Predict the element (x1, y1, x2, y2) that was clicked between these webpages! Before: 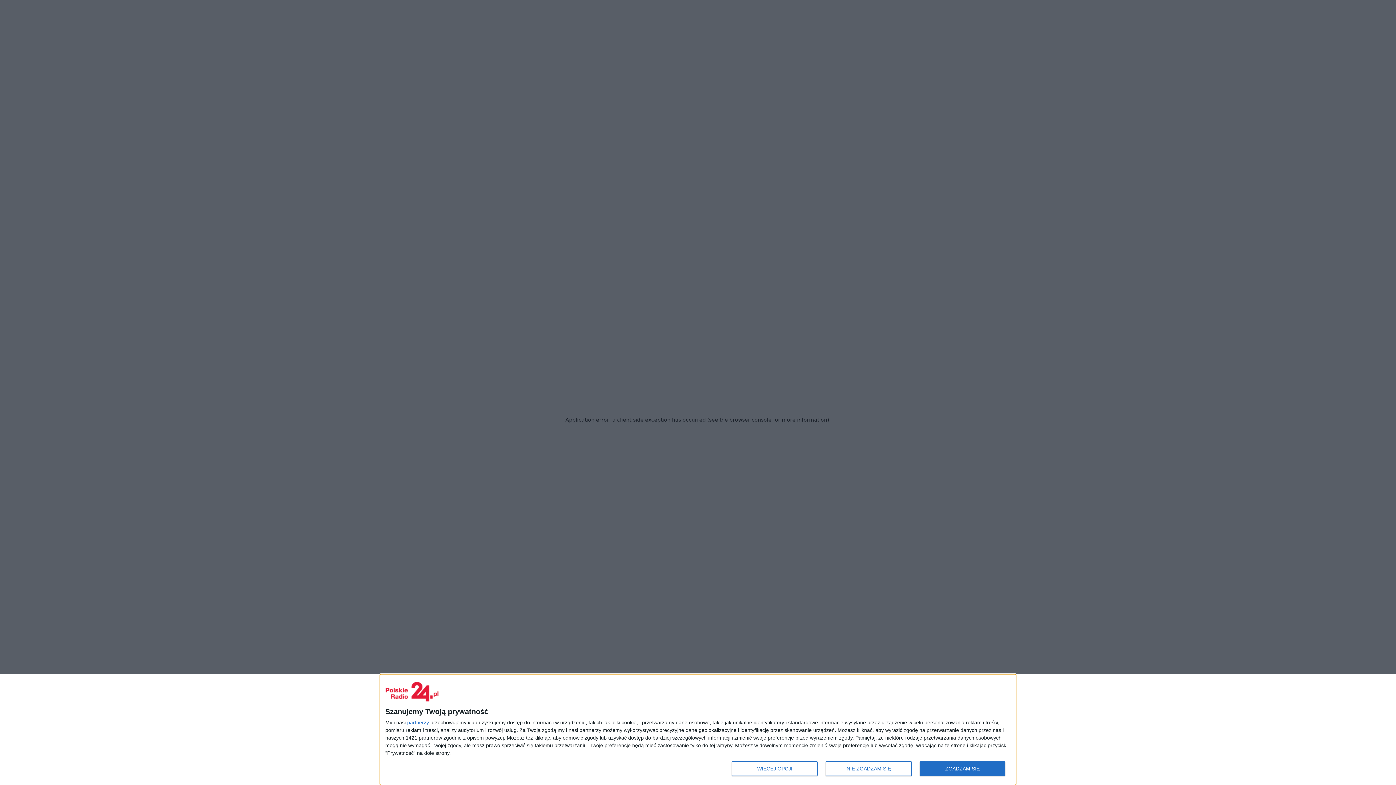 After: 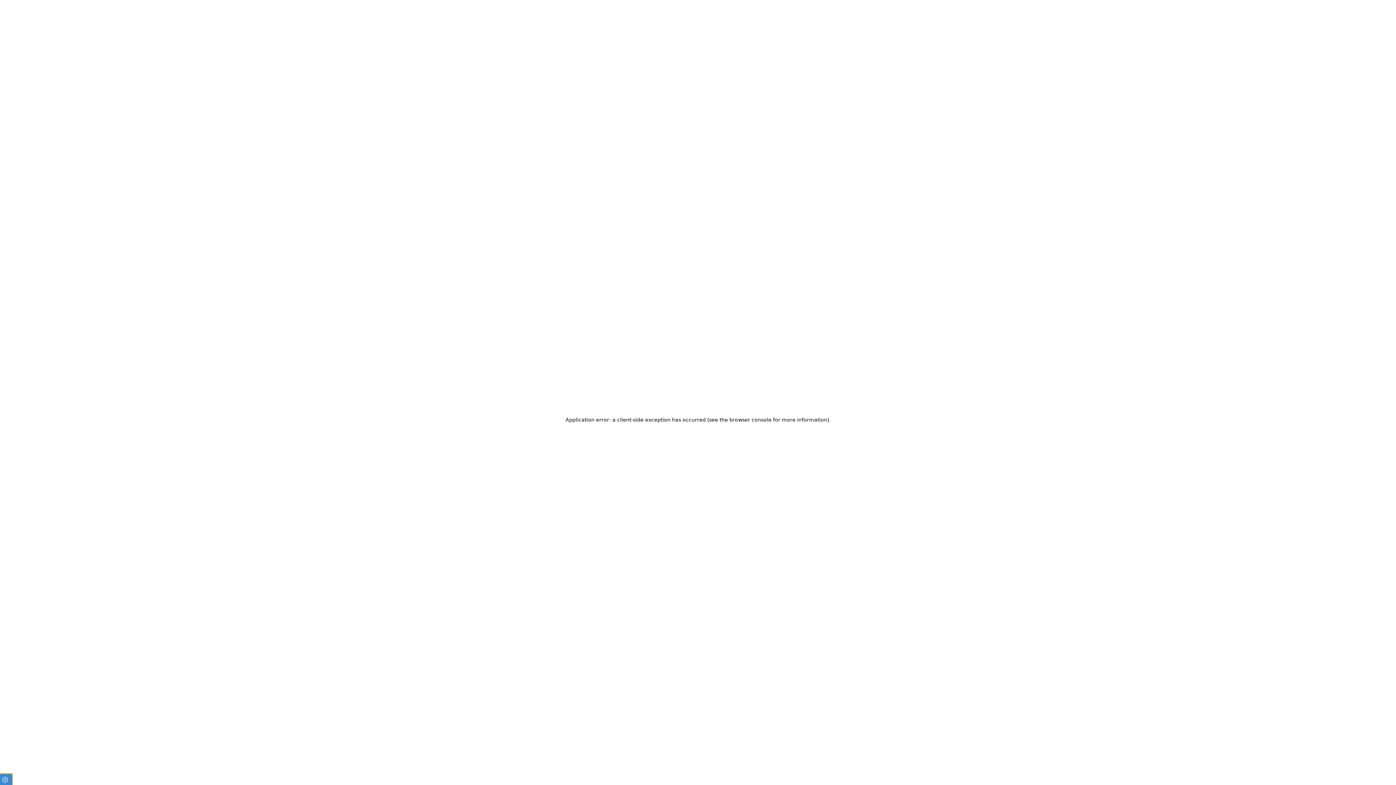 Action: label: NIE ZGADZAM SIĘ bbox: (825, 761, 911, 776)